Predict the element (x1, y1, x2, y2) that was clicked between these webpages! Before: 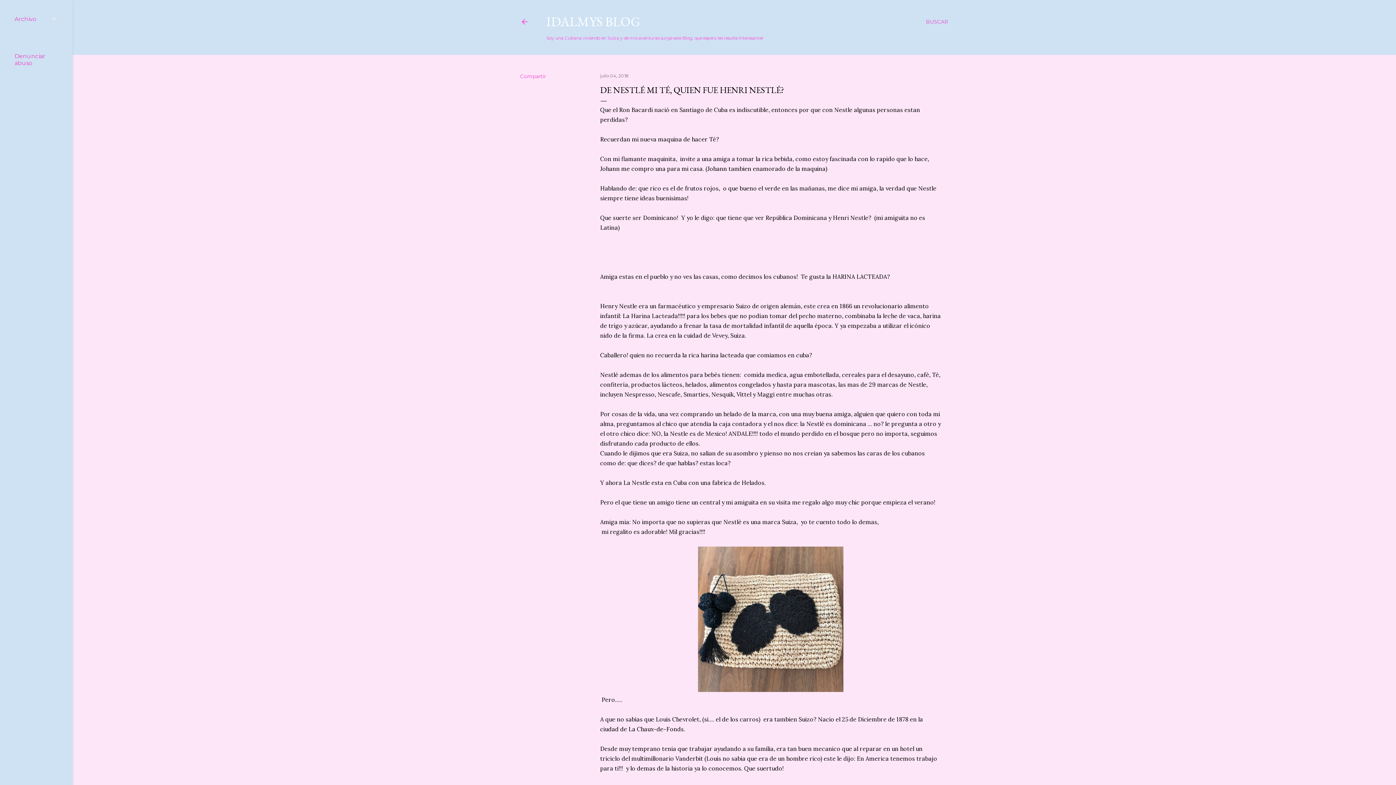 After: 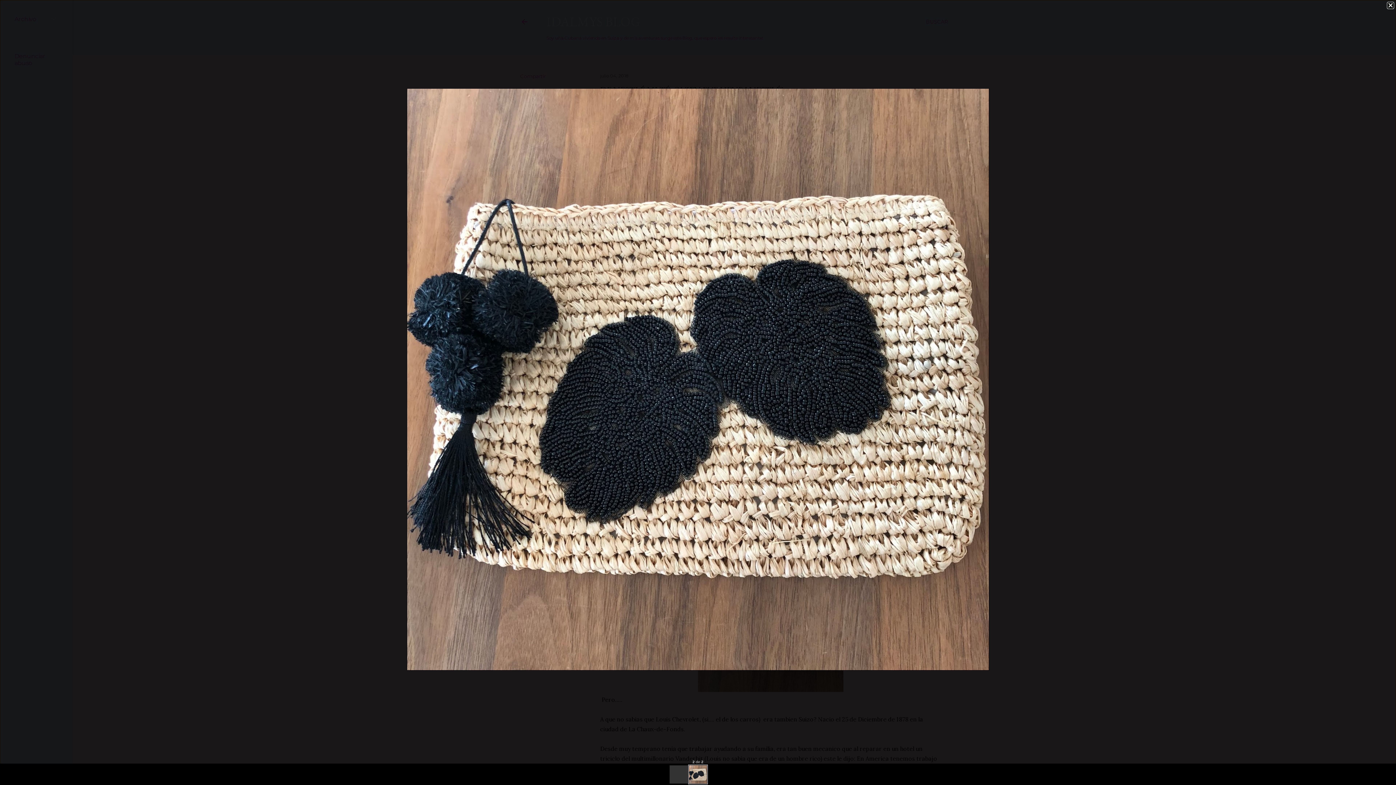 Action: bbox: (698, 546, 843, 695)